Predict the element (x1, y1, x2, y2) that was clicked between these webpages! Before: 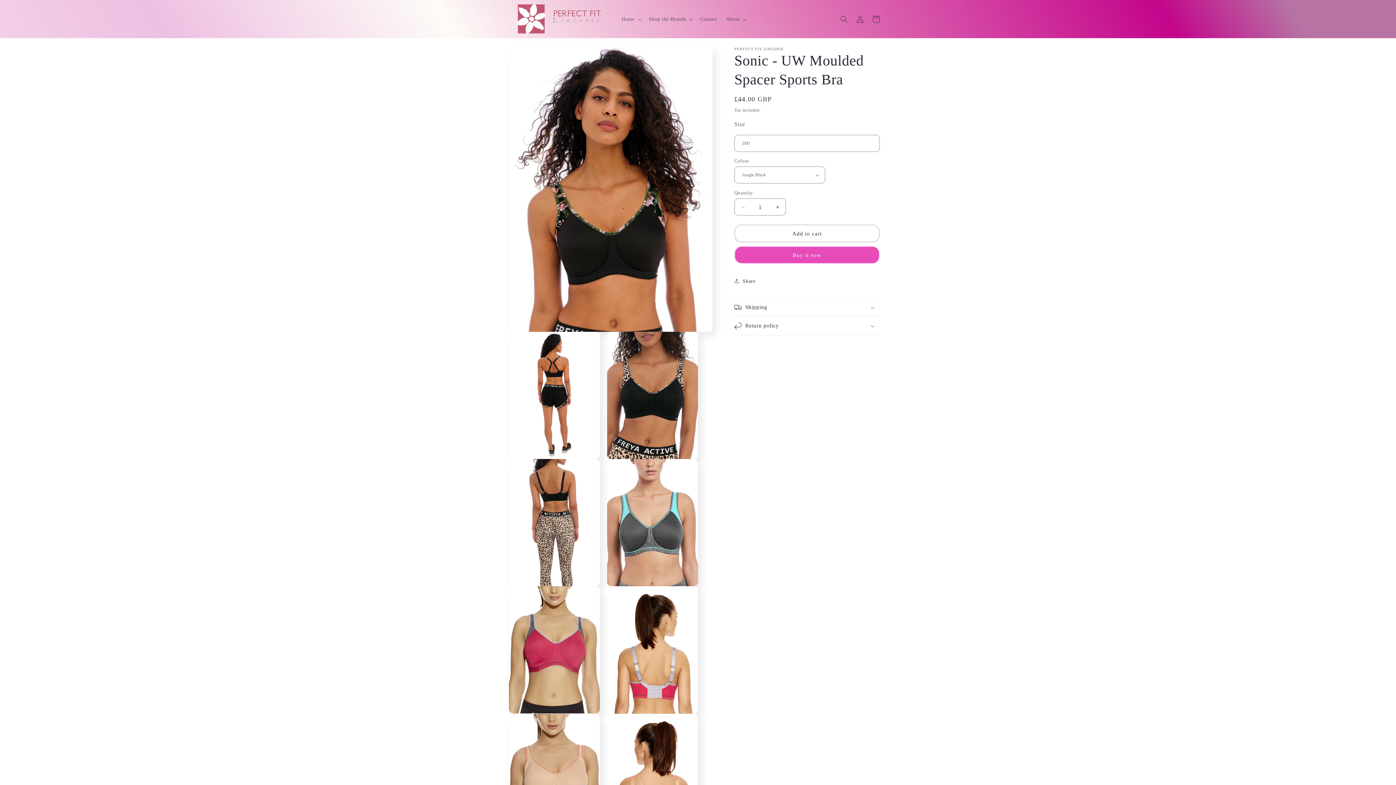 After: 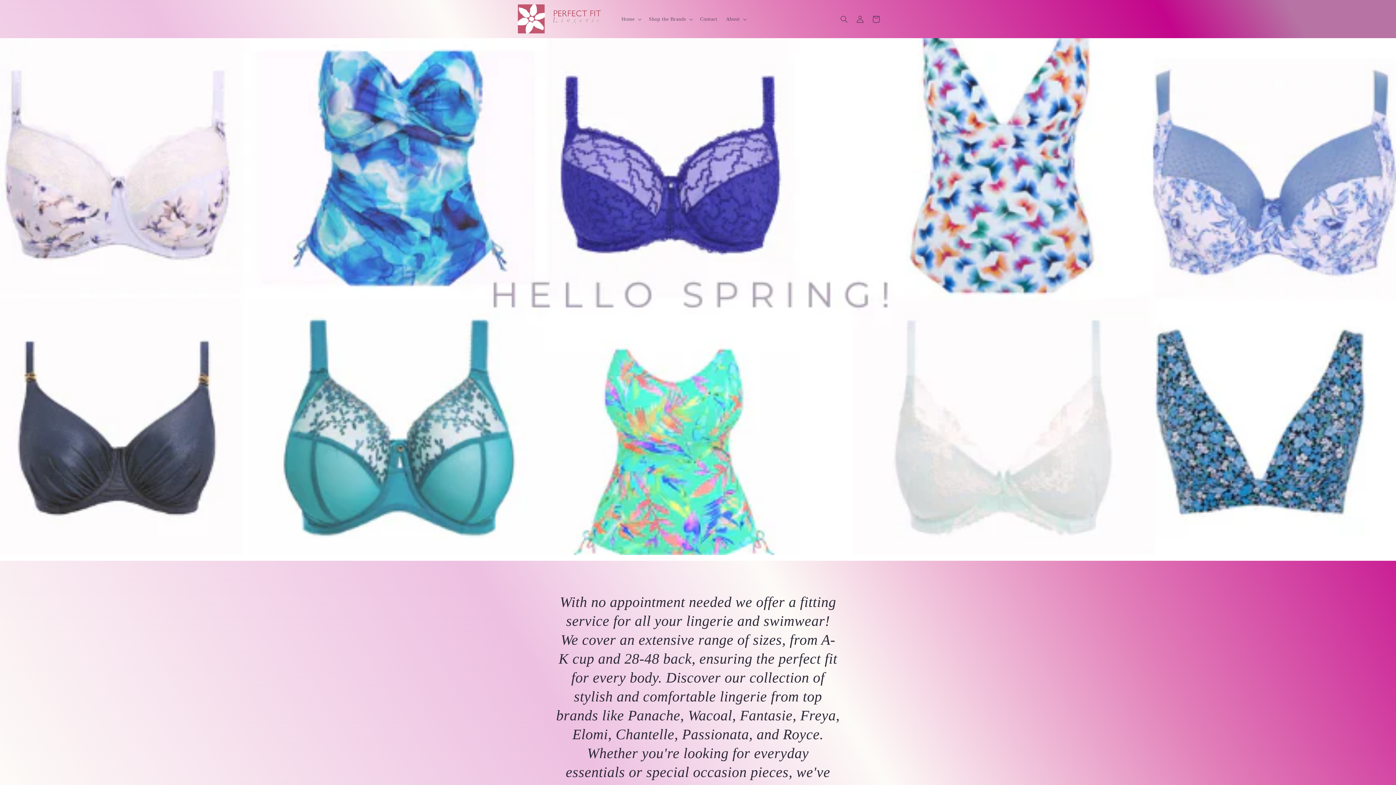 Action: bbox: (513, 0, 610, 38)